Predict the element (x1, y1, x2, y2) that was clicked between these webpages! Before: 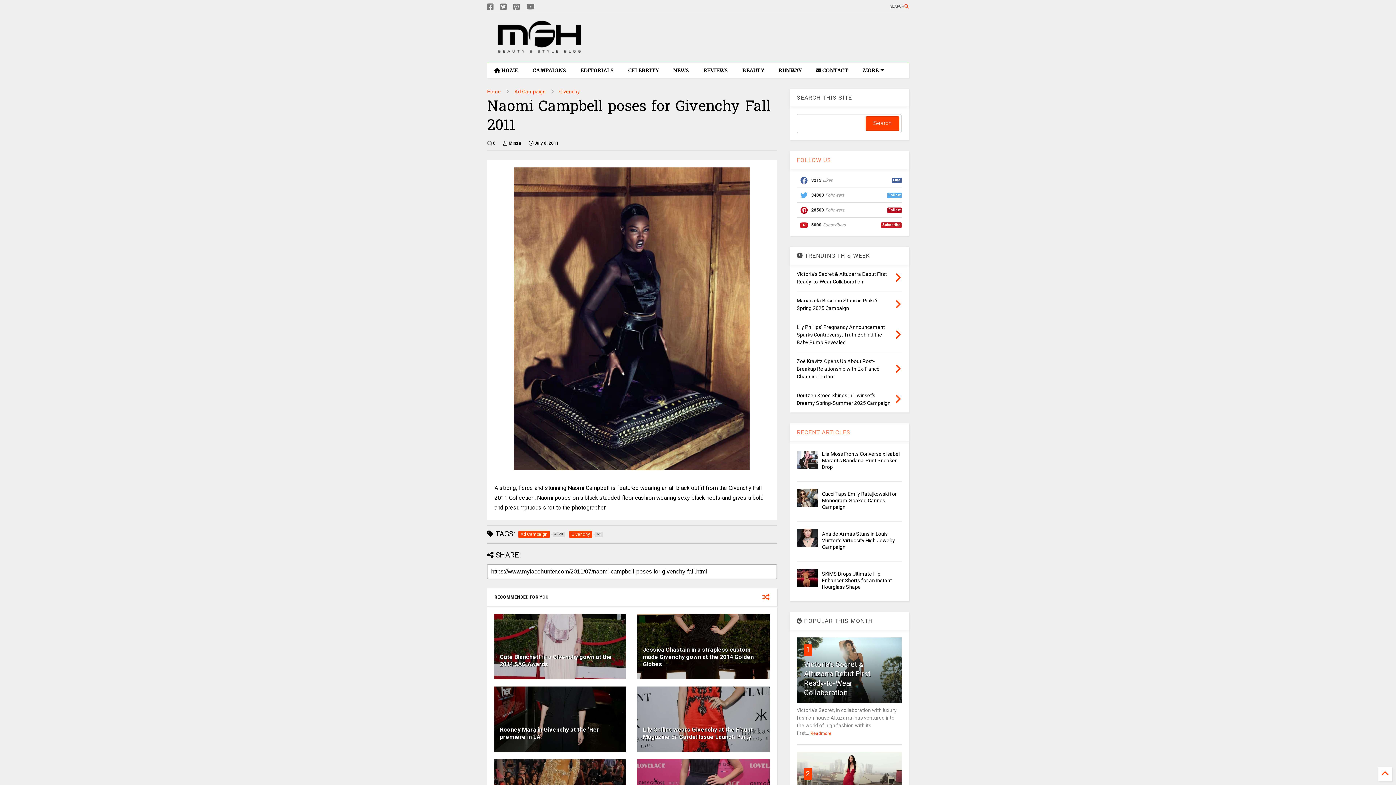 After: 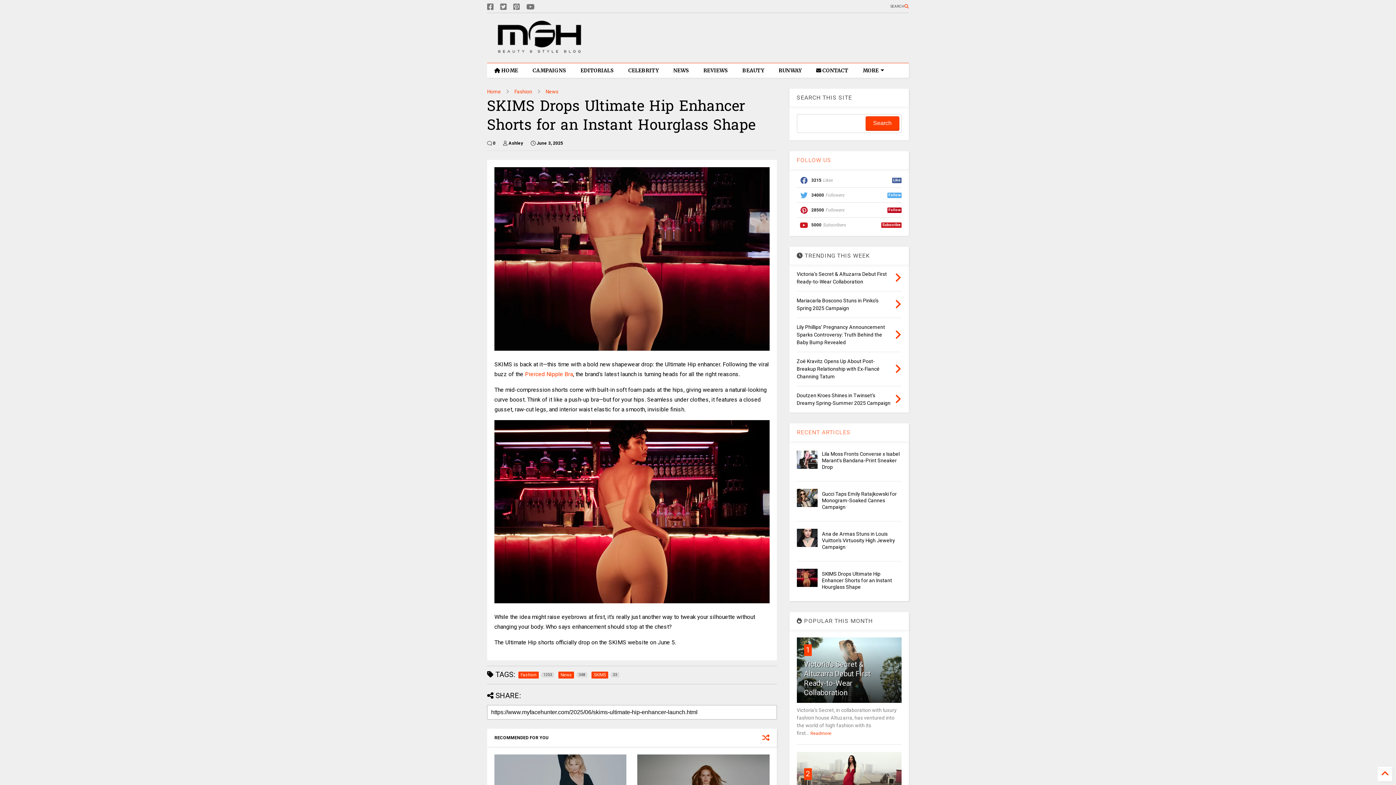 Action: bbox: (796, 569, 817, 587)